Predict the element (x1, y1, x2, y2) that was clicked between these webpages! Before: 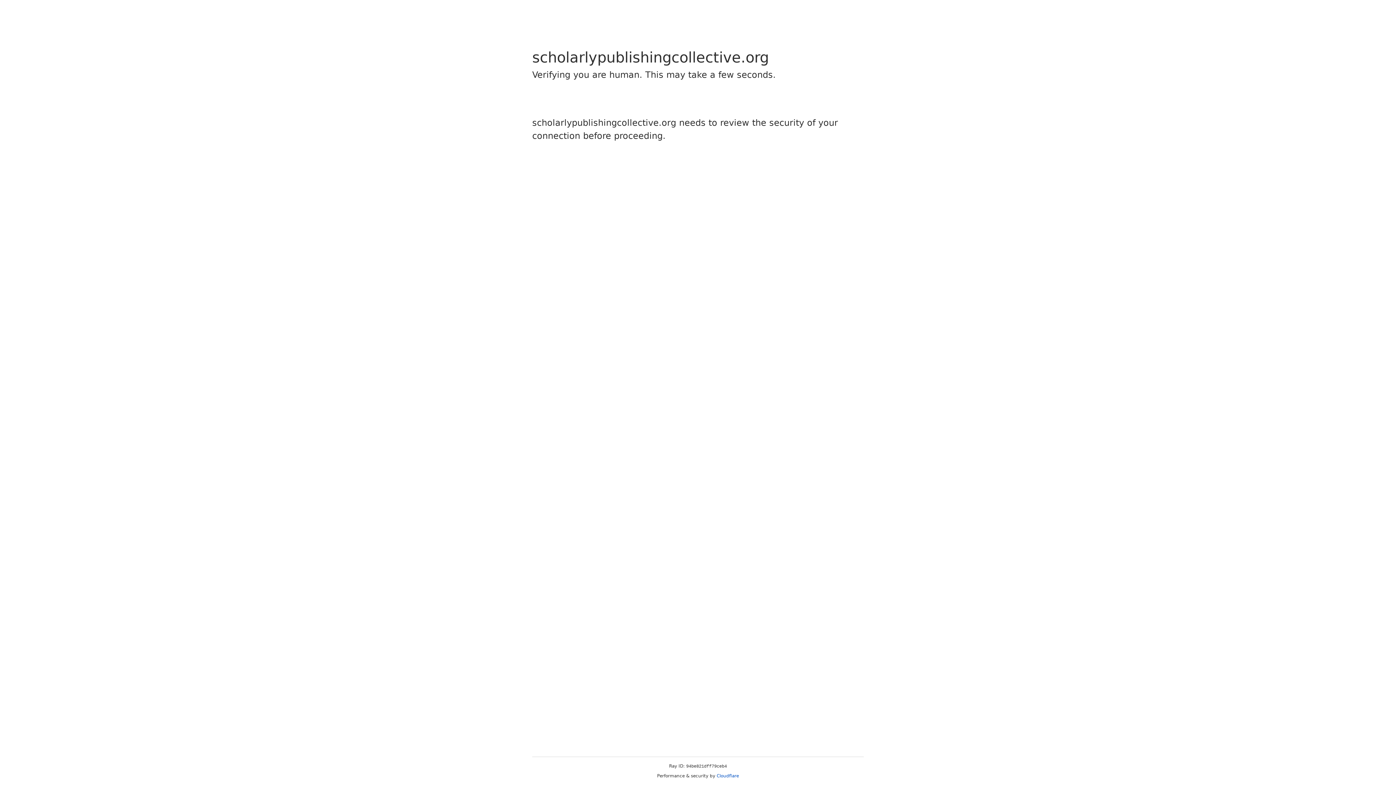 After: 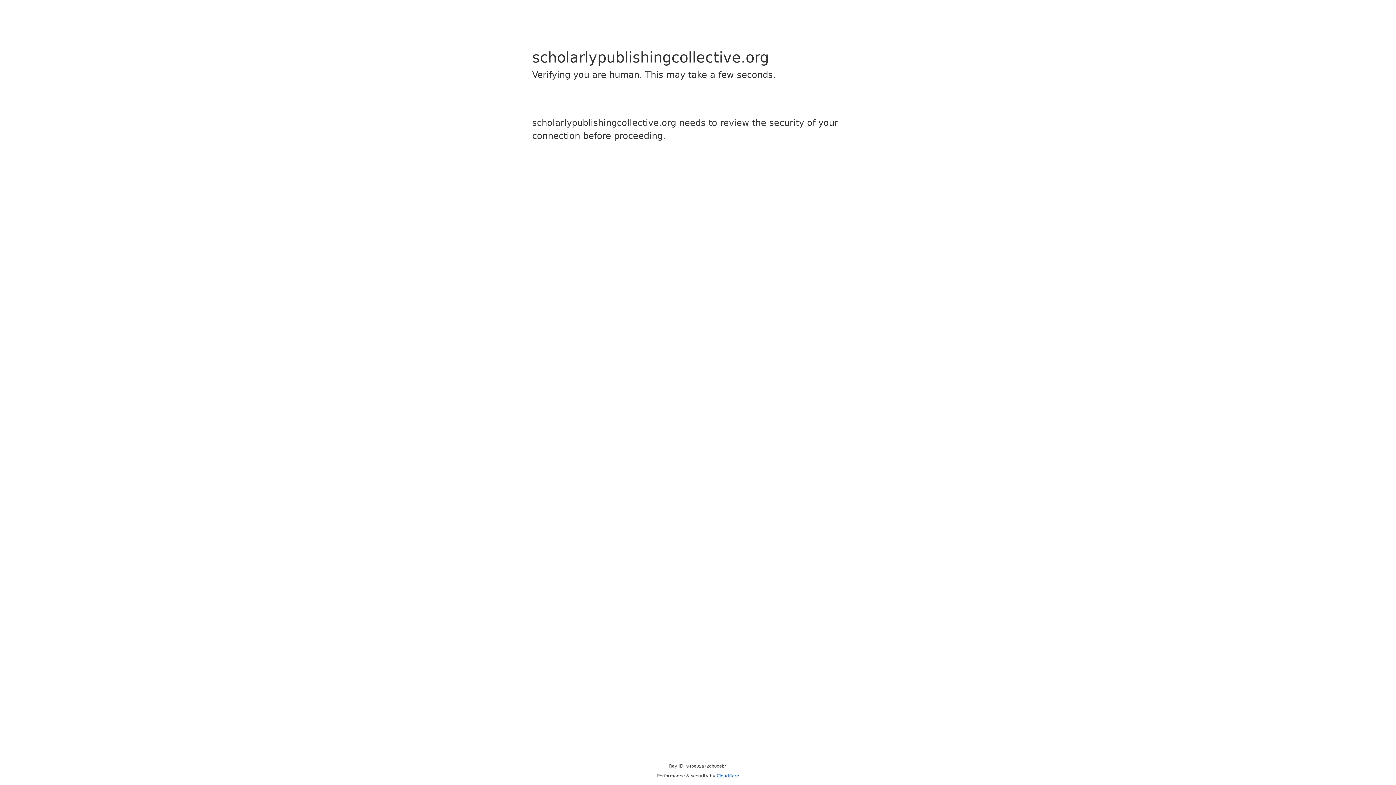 Action: bbox: (716, 773, 739, 778) label: Cloudflare